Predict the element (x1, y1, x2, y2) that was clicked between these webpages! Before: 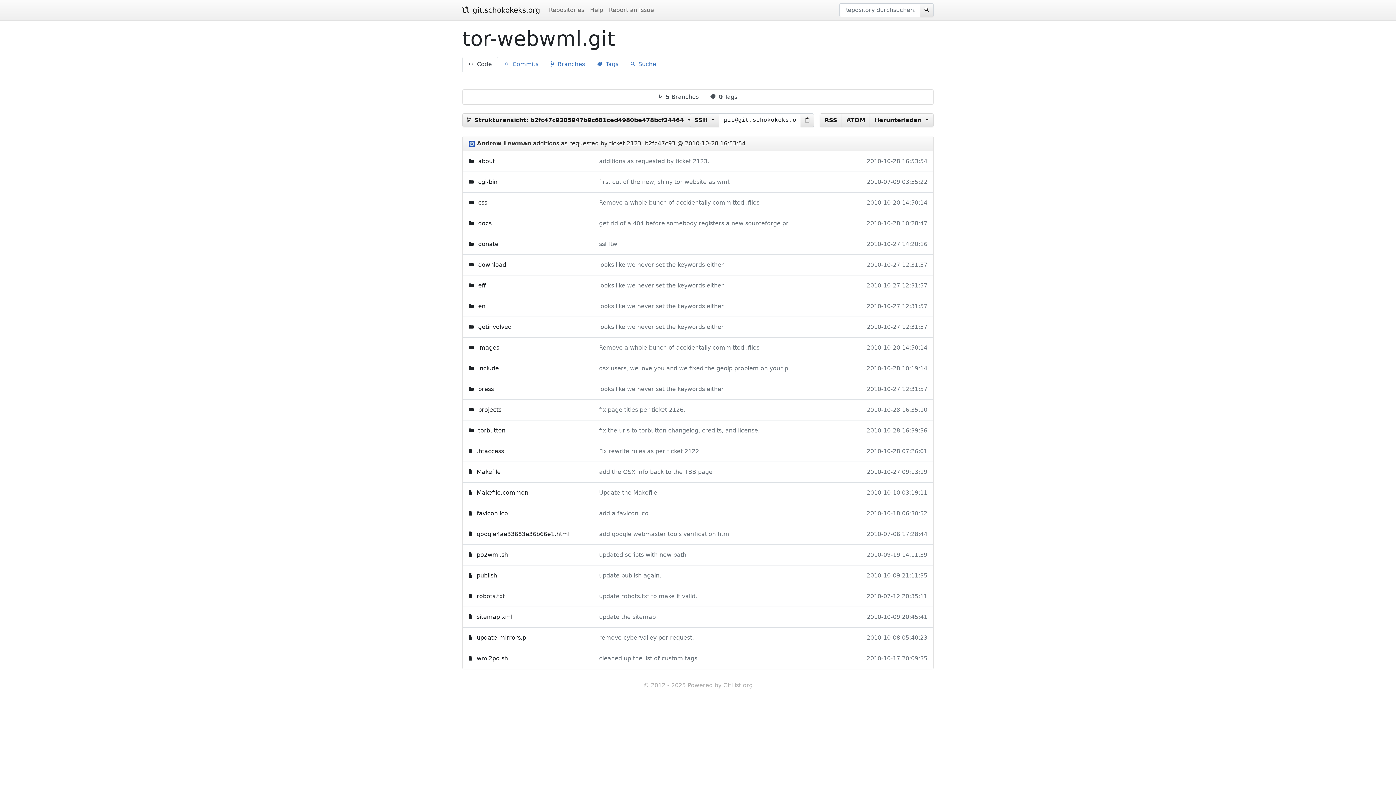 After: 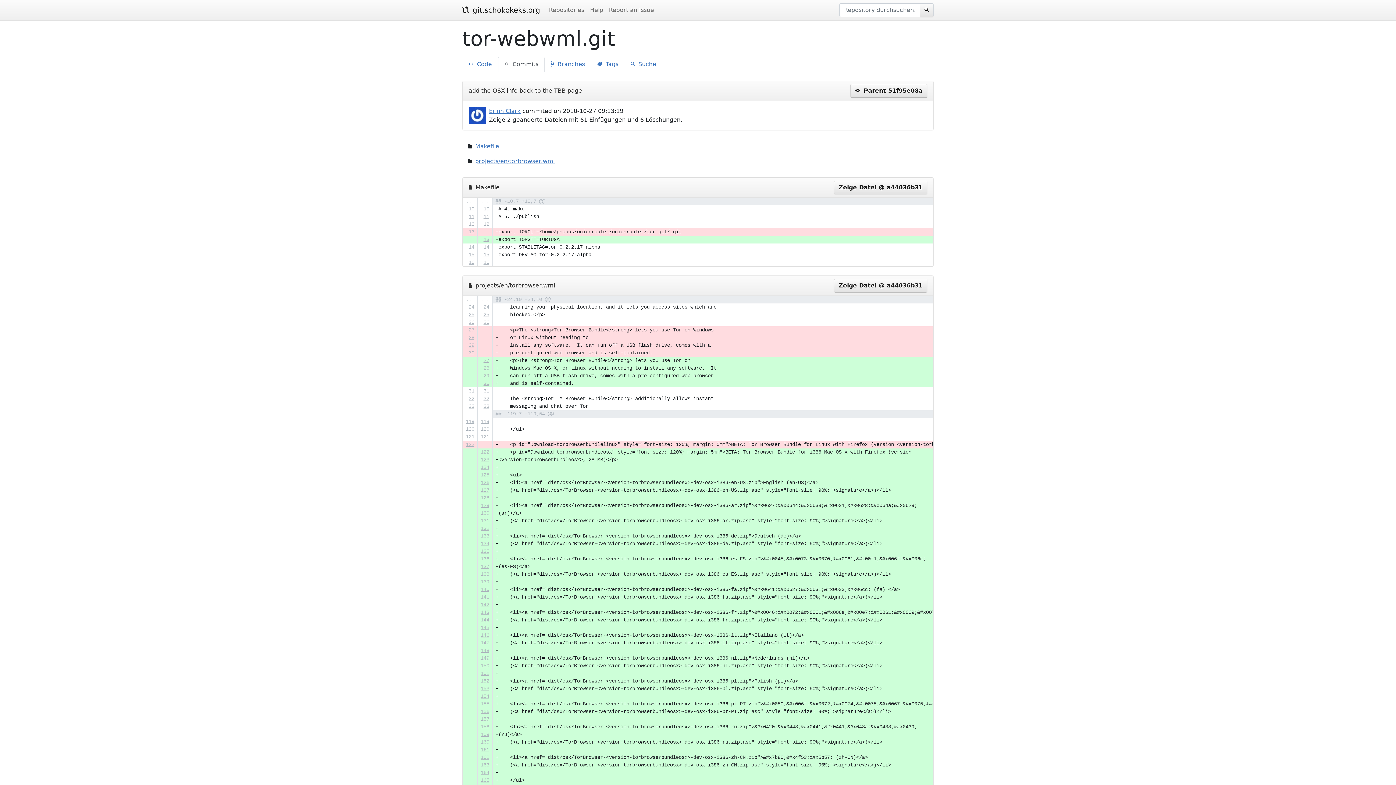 Action: label: add the OSX info back to the TBB page bbox: (599, 468, 712, 475)